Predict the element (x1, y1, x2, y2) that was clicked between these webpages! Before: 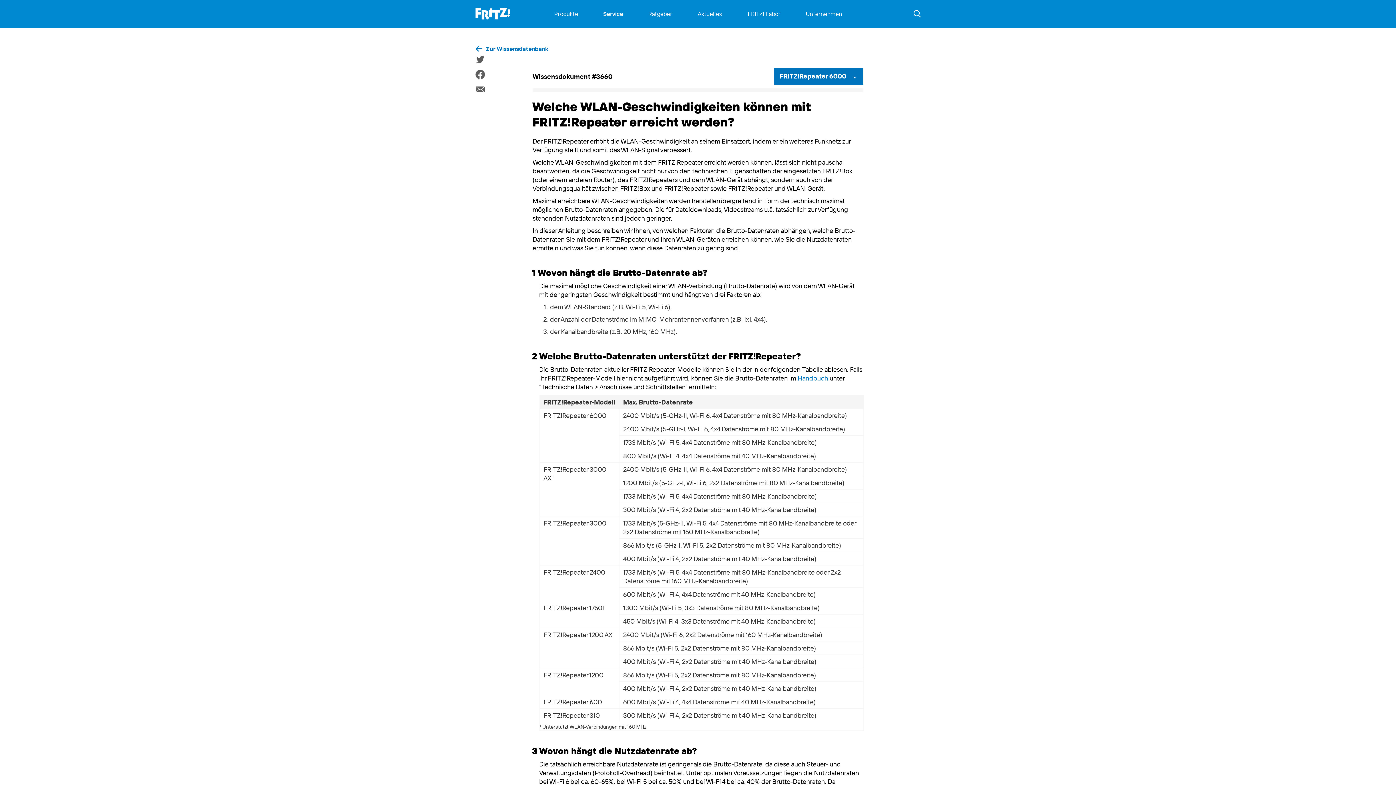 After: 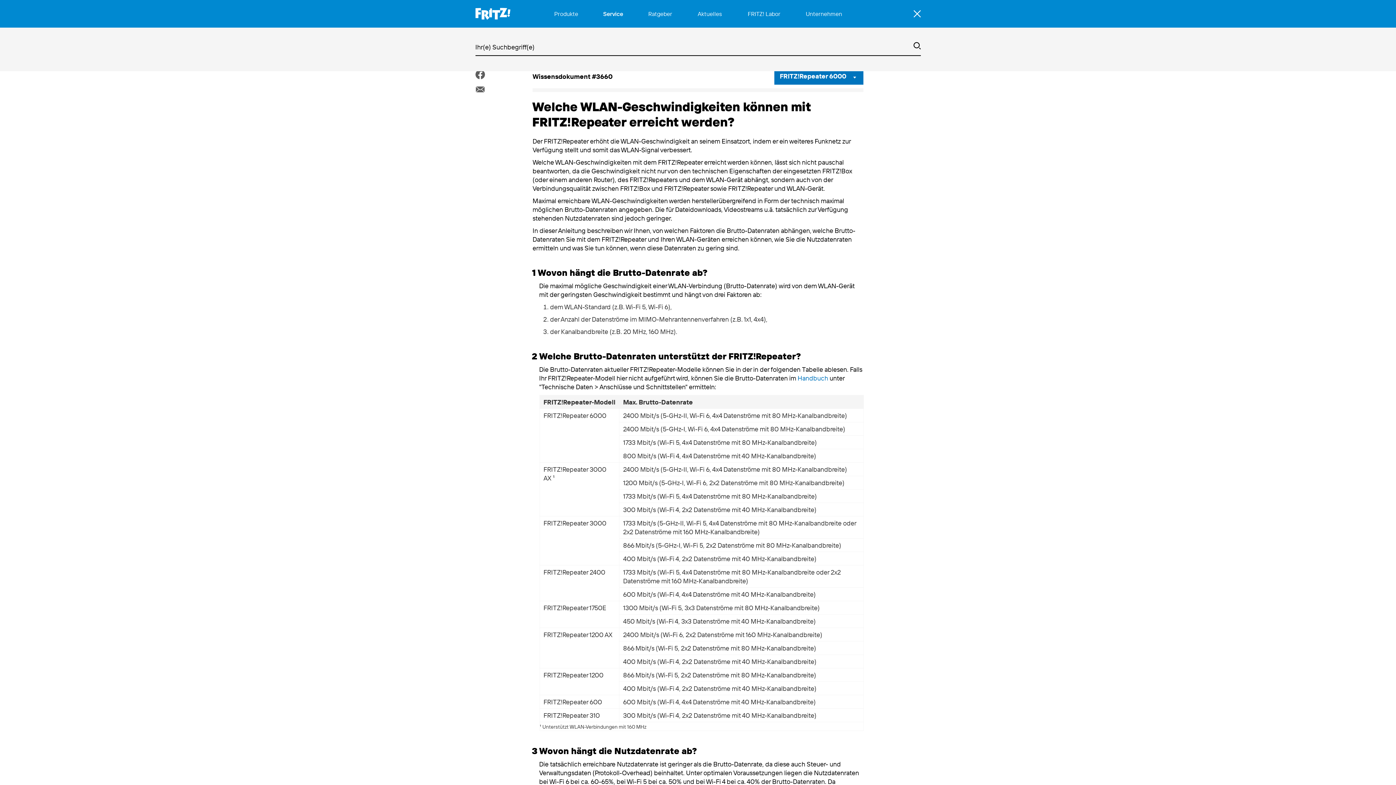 Action: bbox: (913, 10, 920, 17) label: Suche einblenden/ausblenden